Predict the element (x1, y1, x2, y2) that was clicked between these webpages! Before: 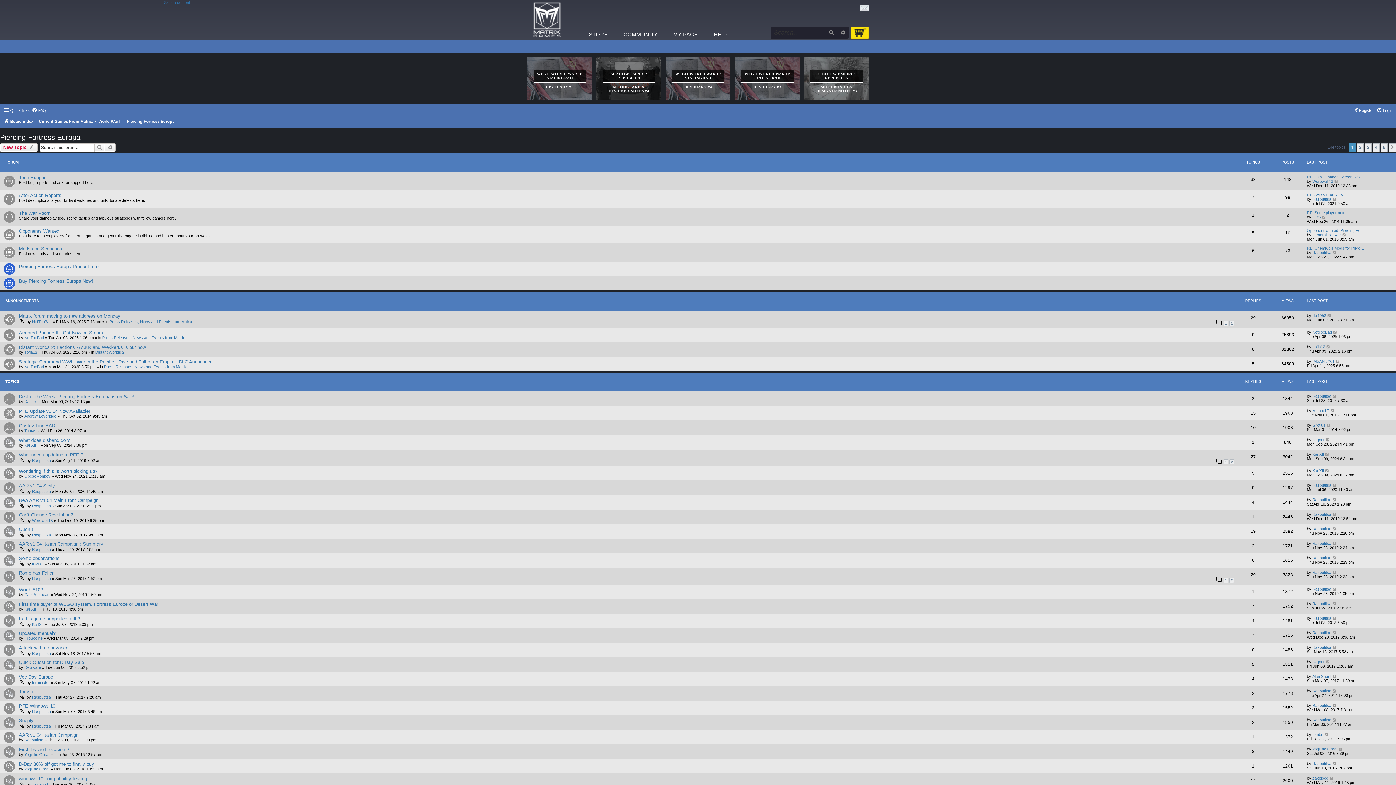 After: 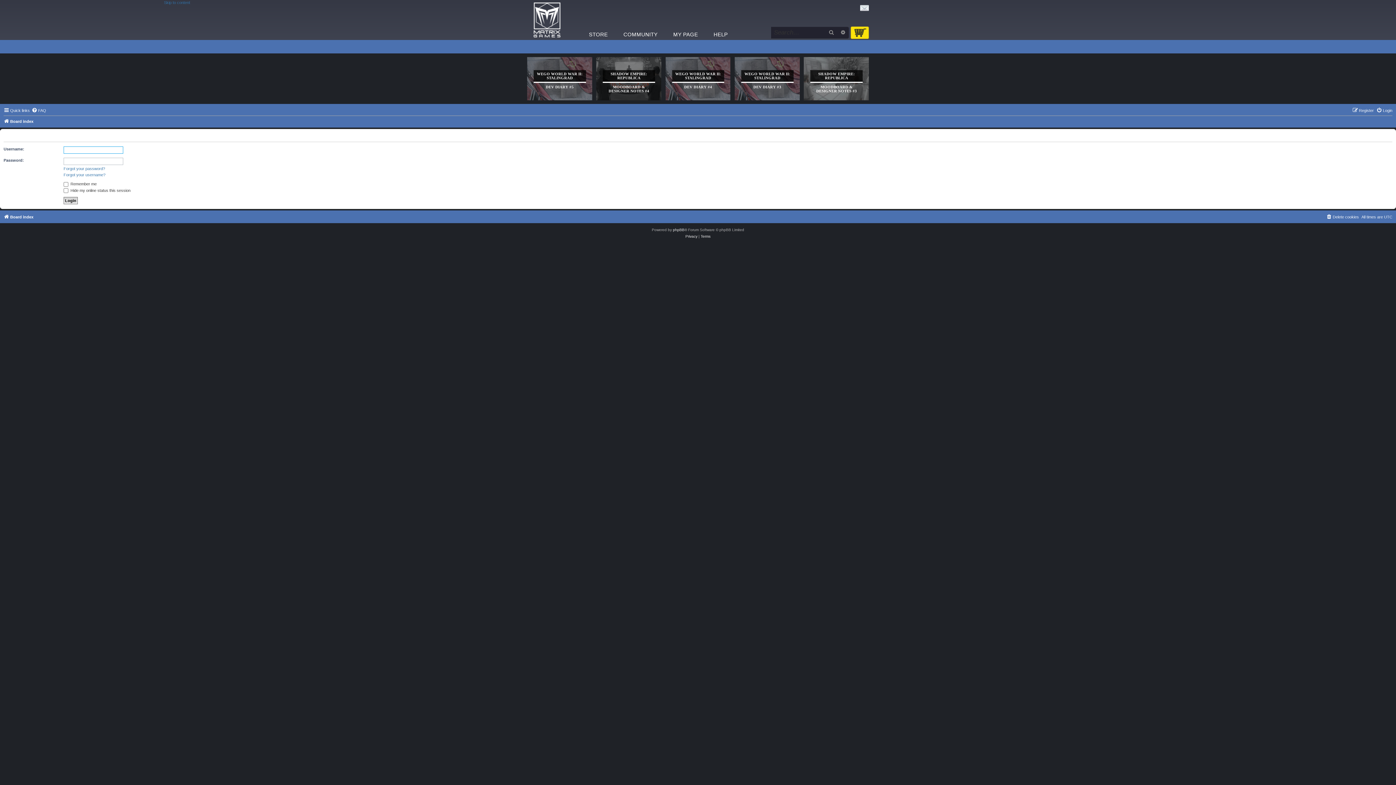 Action: bbox: (32, 547, 50, 552) label: Rasputitsa